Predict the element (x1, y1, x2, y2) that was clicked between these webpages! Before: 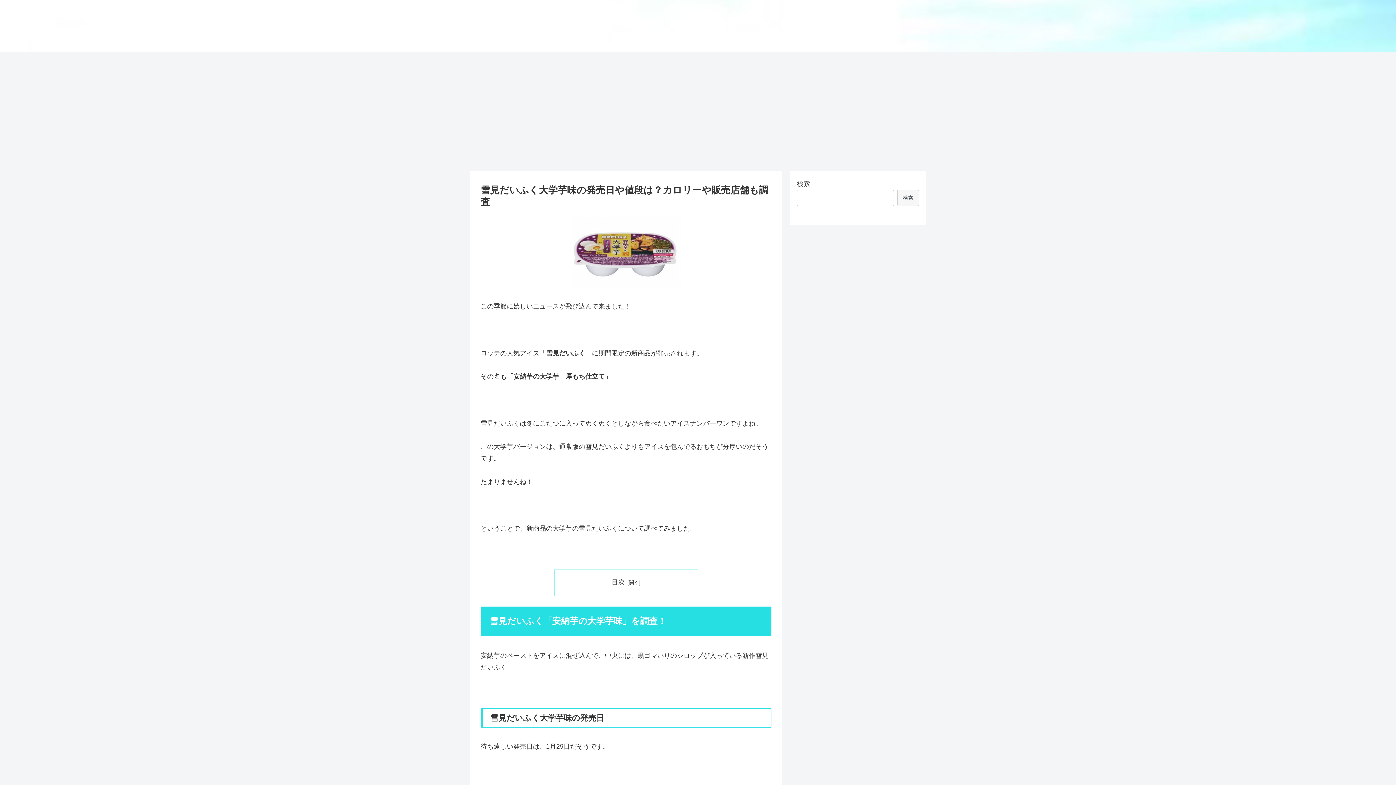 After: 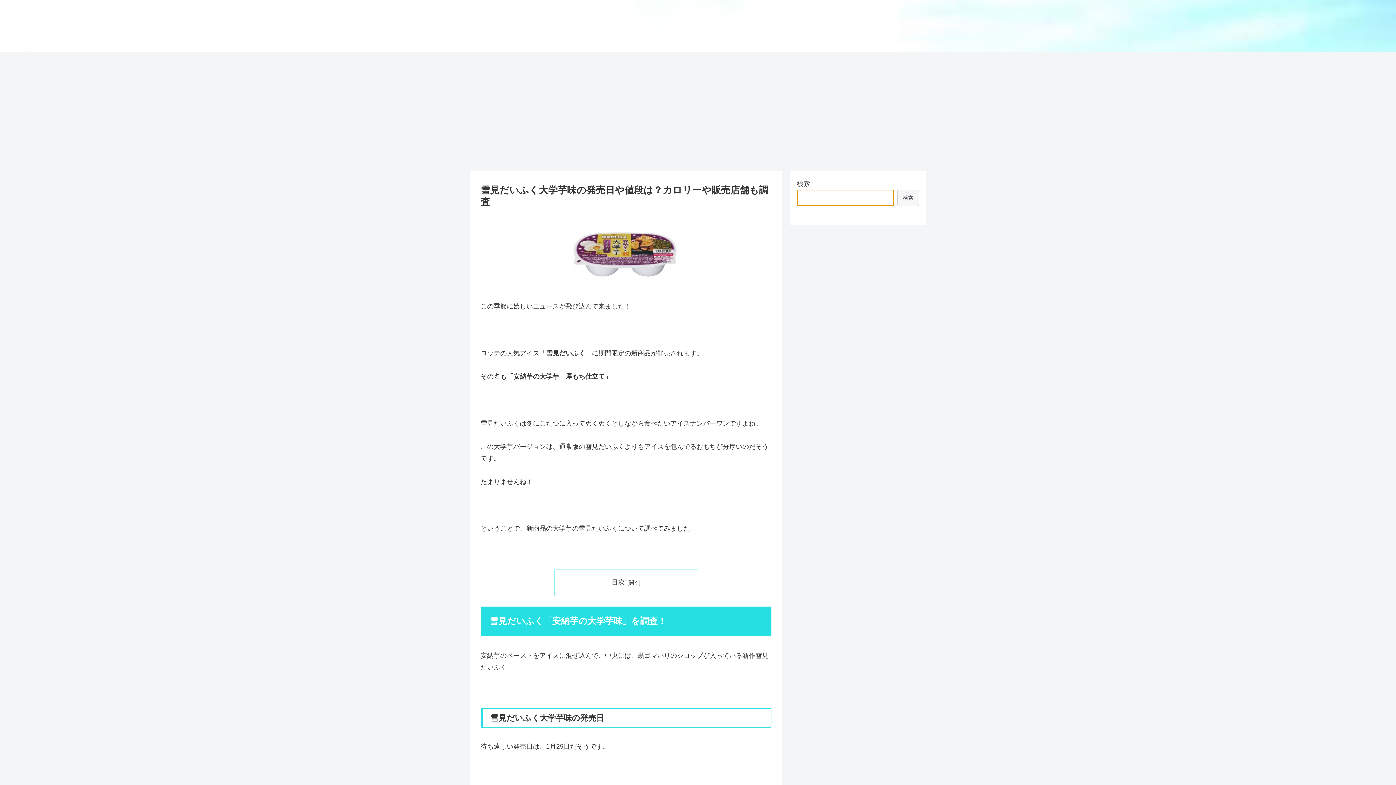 Action: bbox: (897, 189, 919, 206) label: 検索